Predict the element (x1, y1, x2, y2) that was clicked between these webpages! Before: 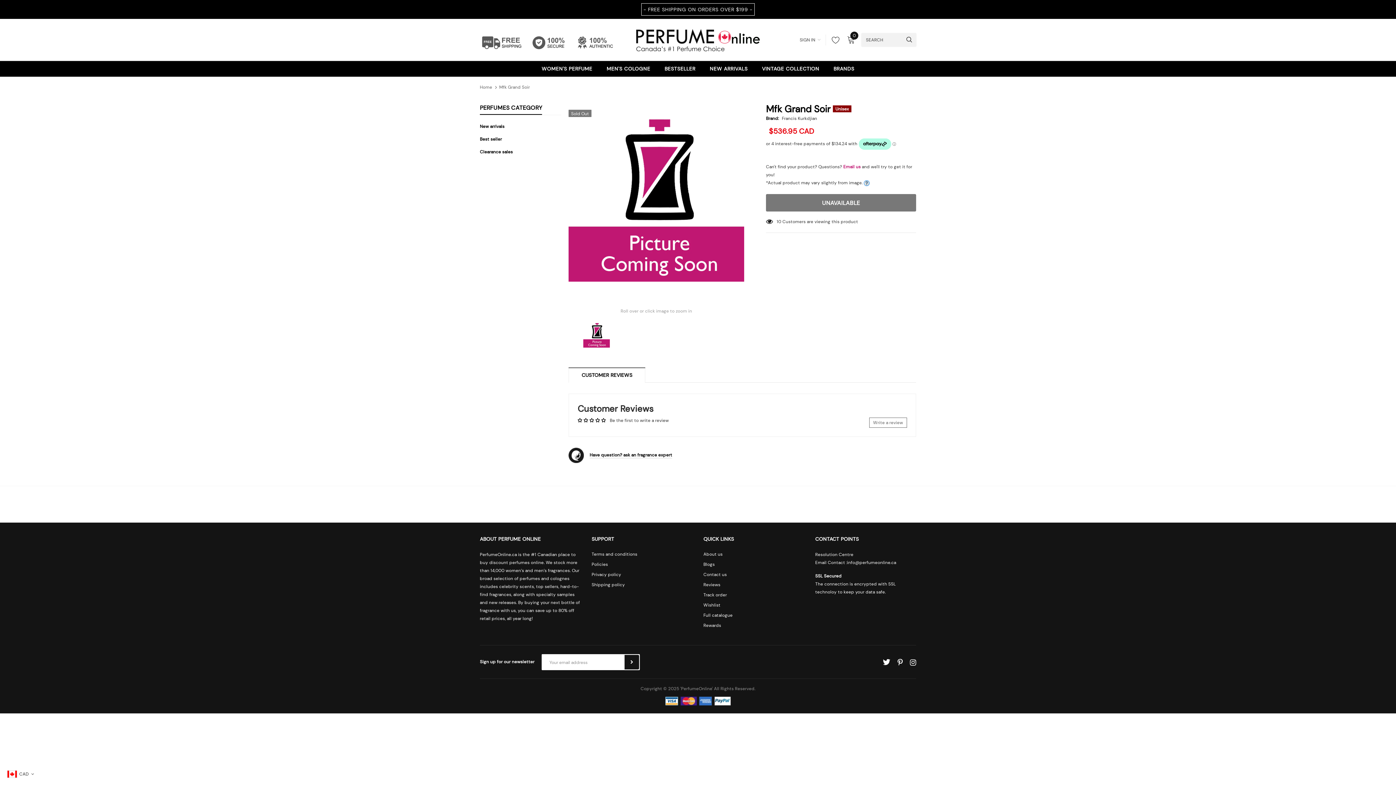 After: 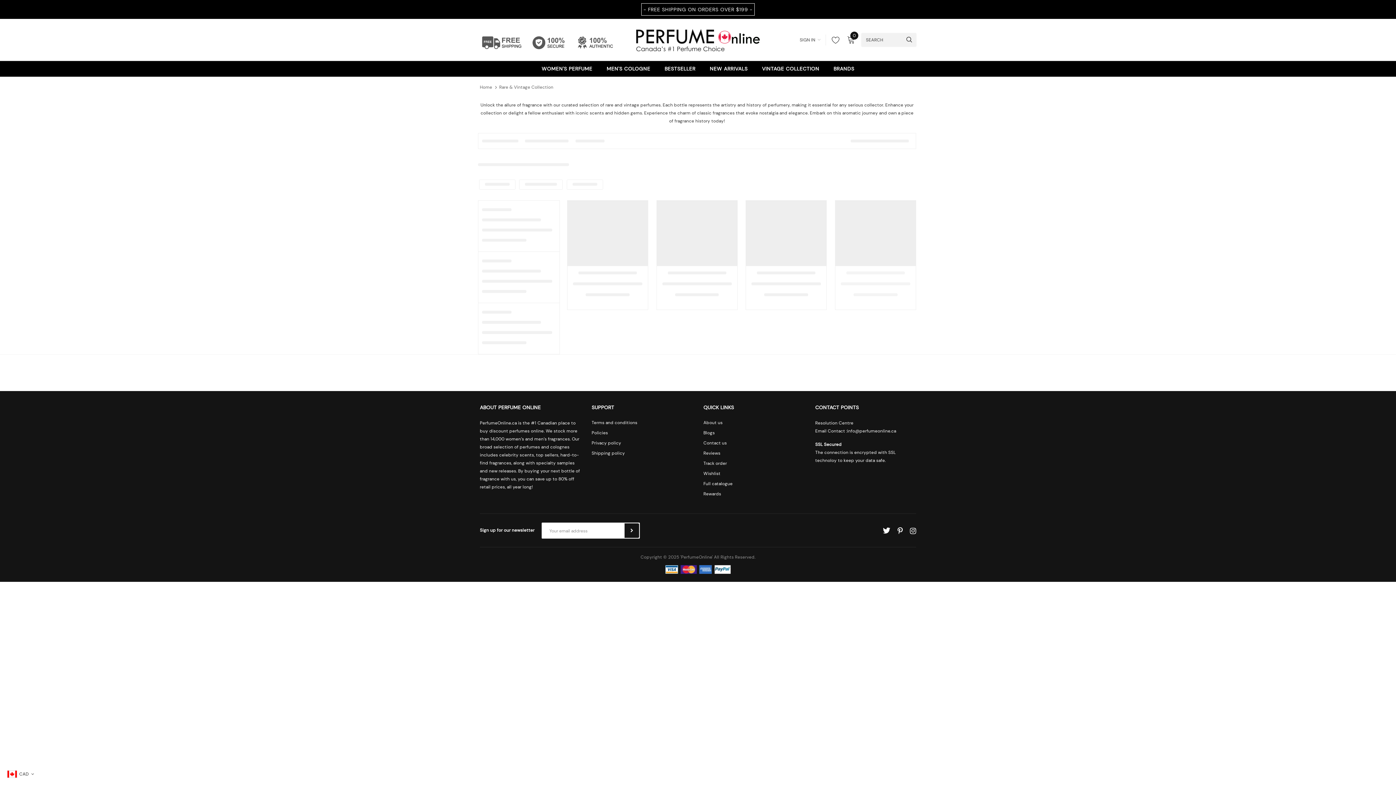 Action: label: VINTAGE COLLECTION bbox: (762, 61, 819, 76)